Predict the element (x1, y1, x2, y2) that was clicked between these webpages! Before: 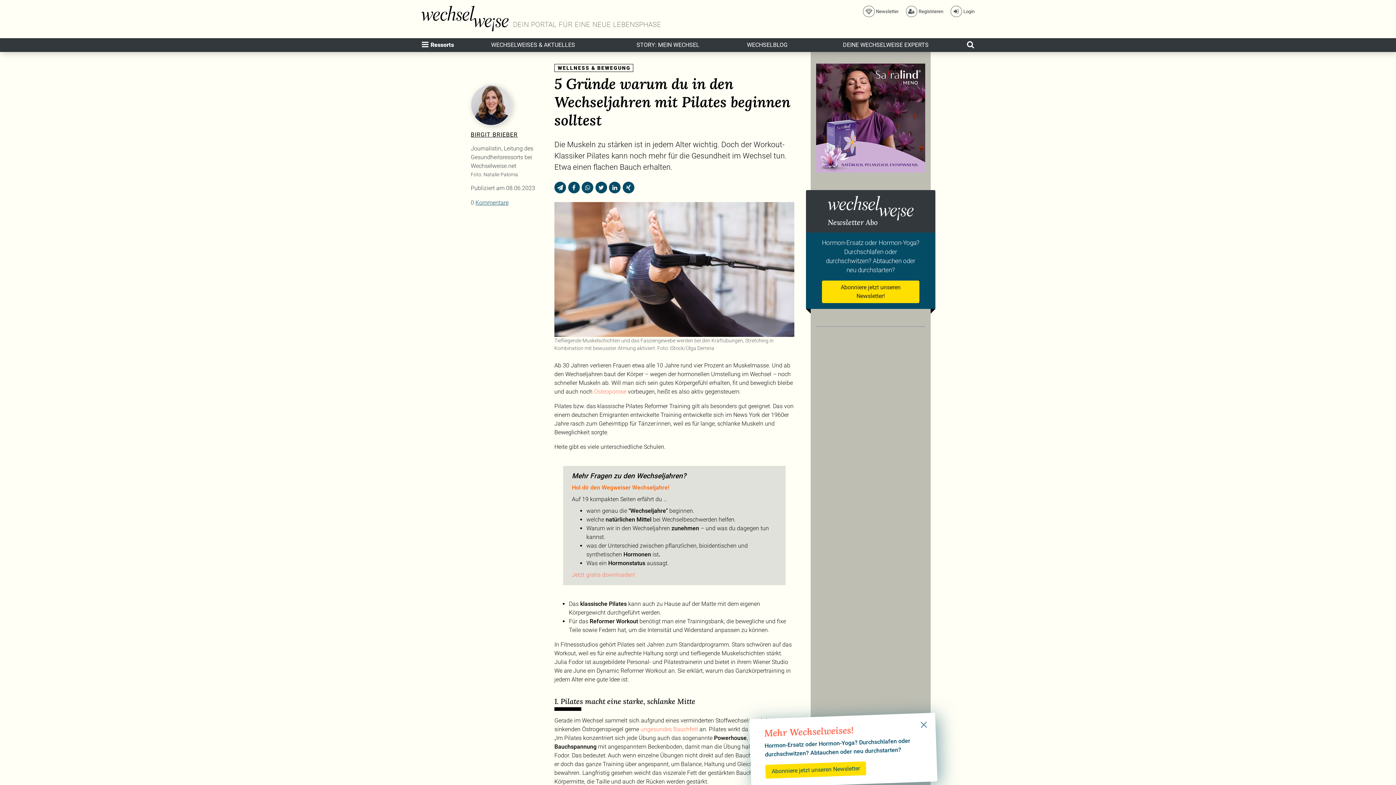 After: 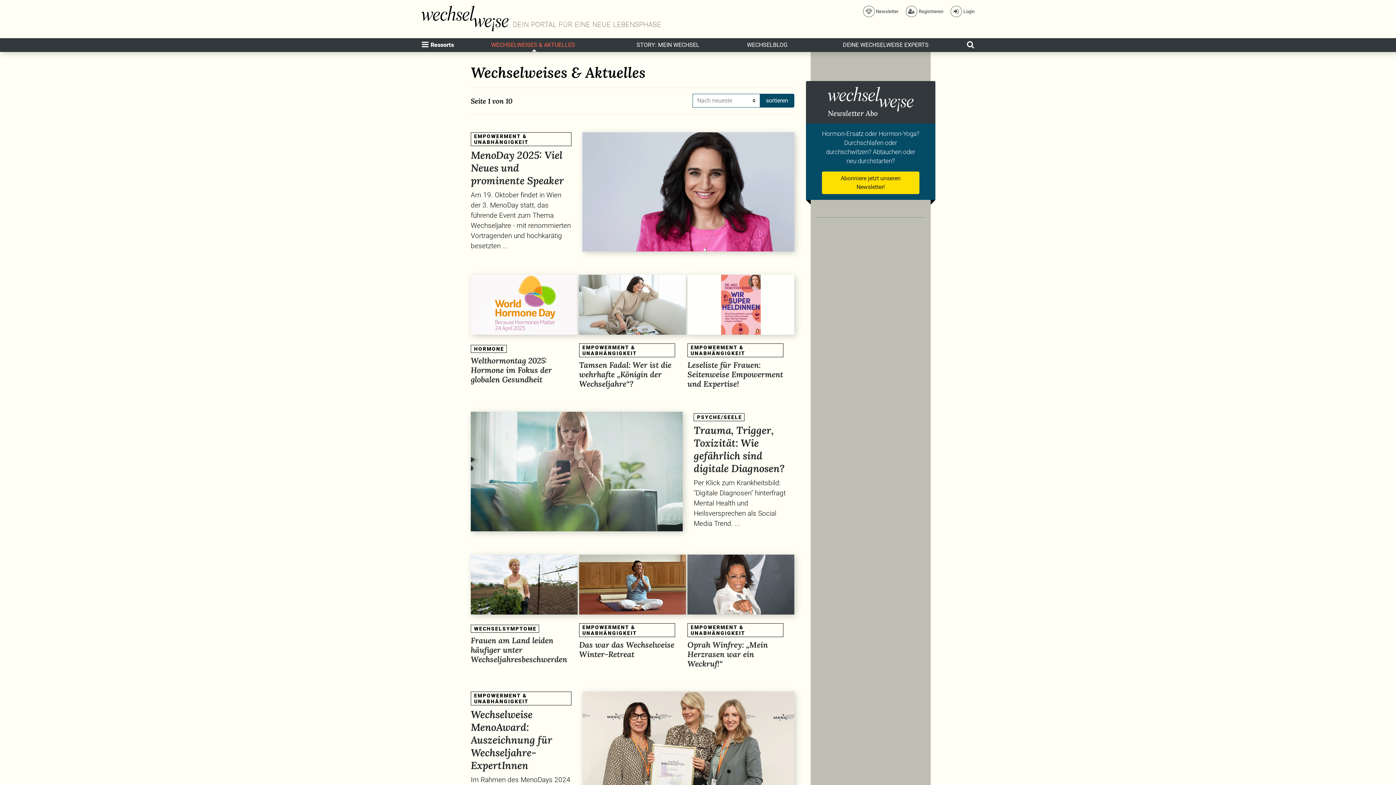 Action: label: WECHSELWEISES & AKTUELLES bbox: (457, 38, 609, 51)